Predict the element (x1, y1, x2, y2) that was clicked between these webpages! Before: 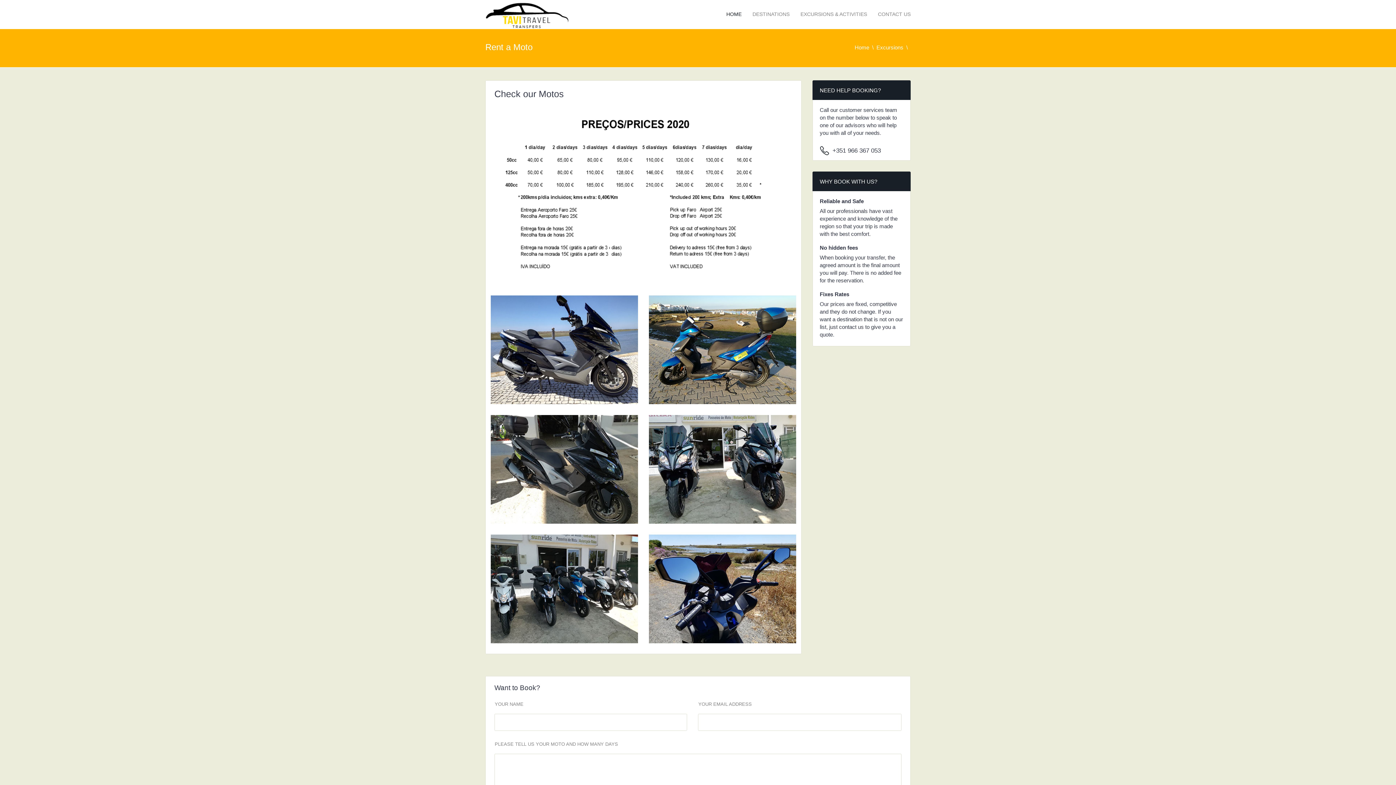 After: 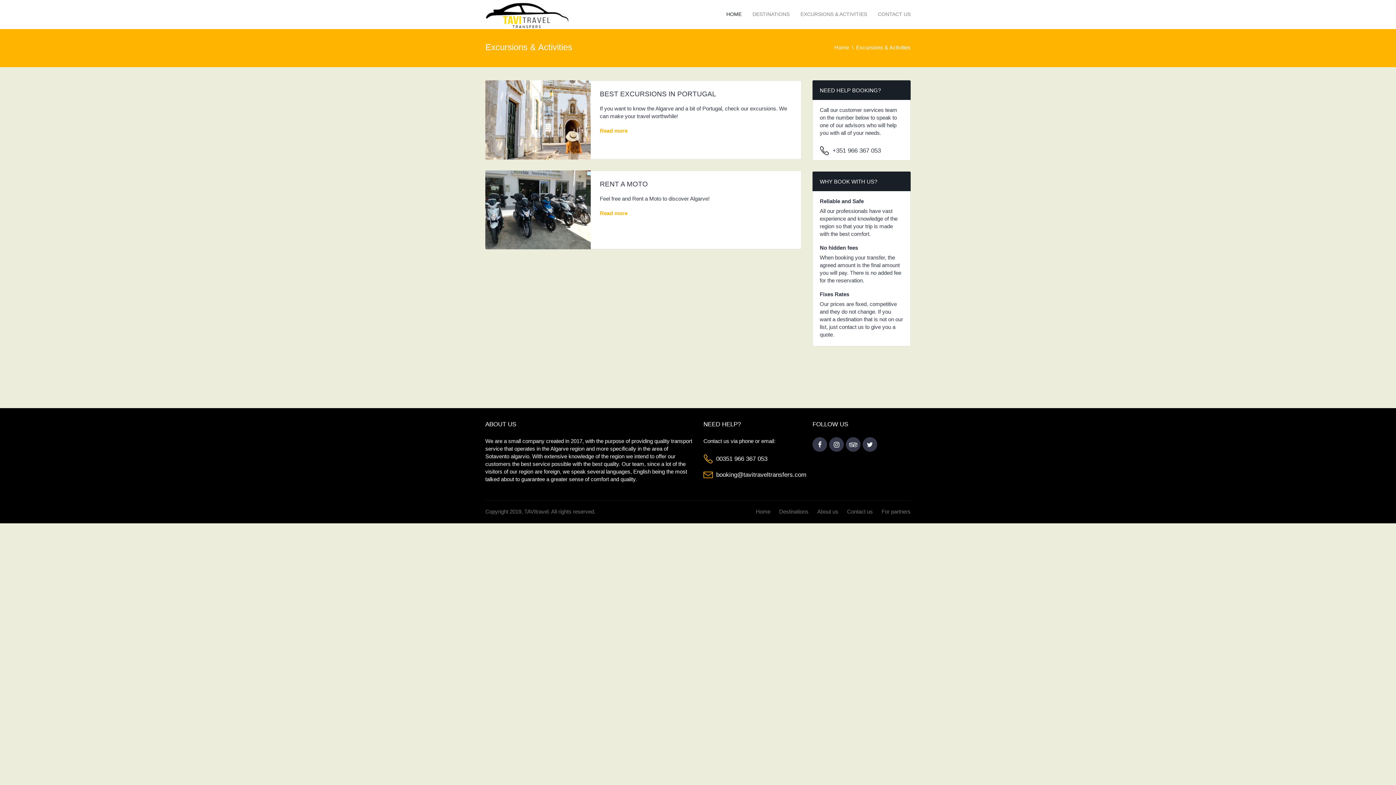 Action: label: Excursions bbox: (876, 44, 910, 50)